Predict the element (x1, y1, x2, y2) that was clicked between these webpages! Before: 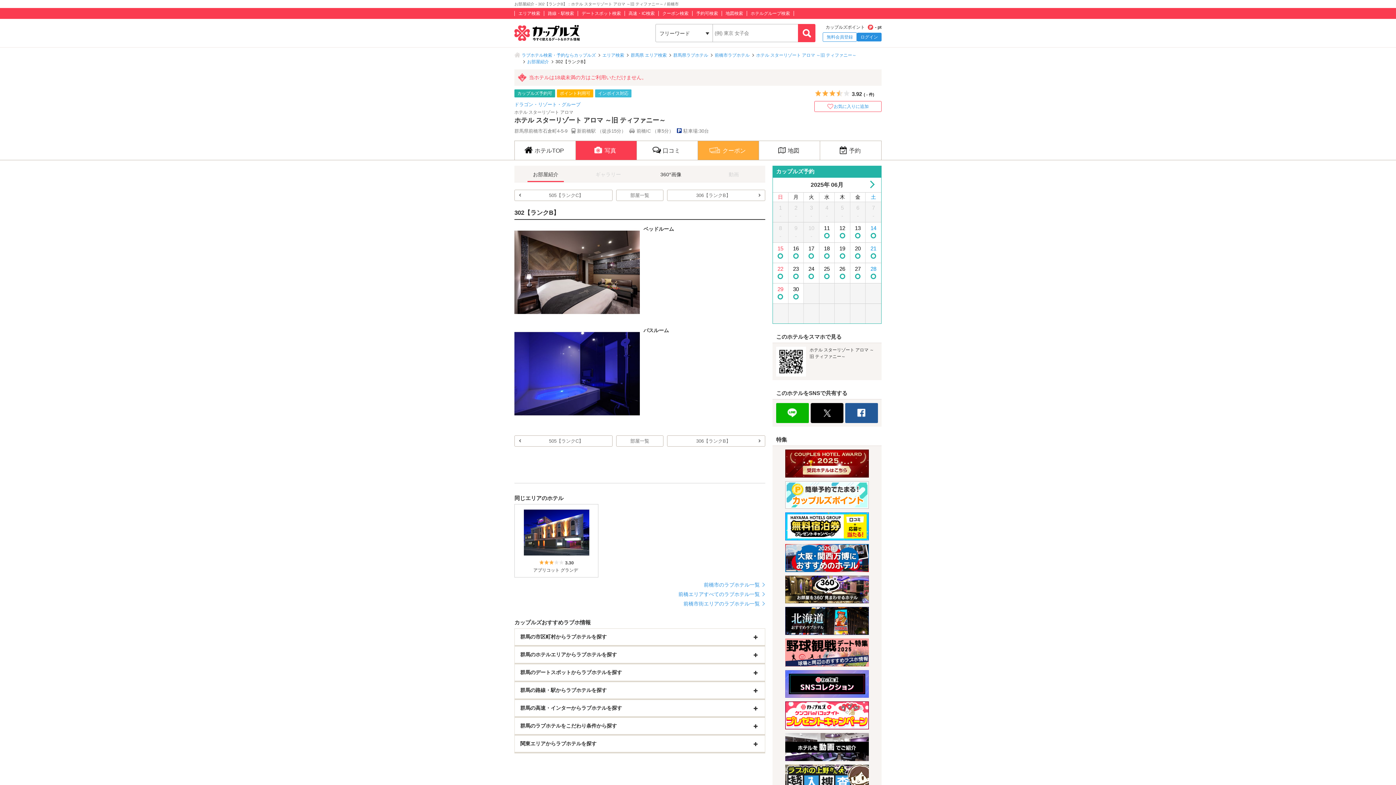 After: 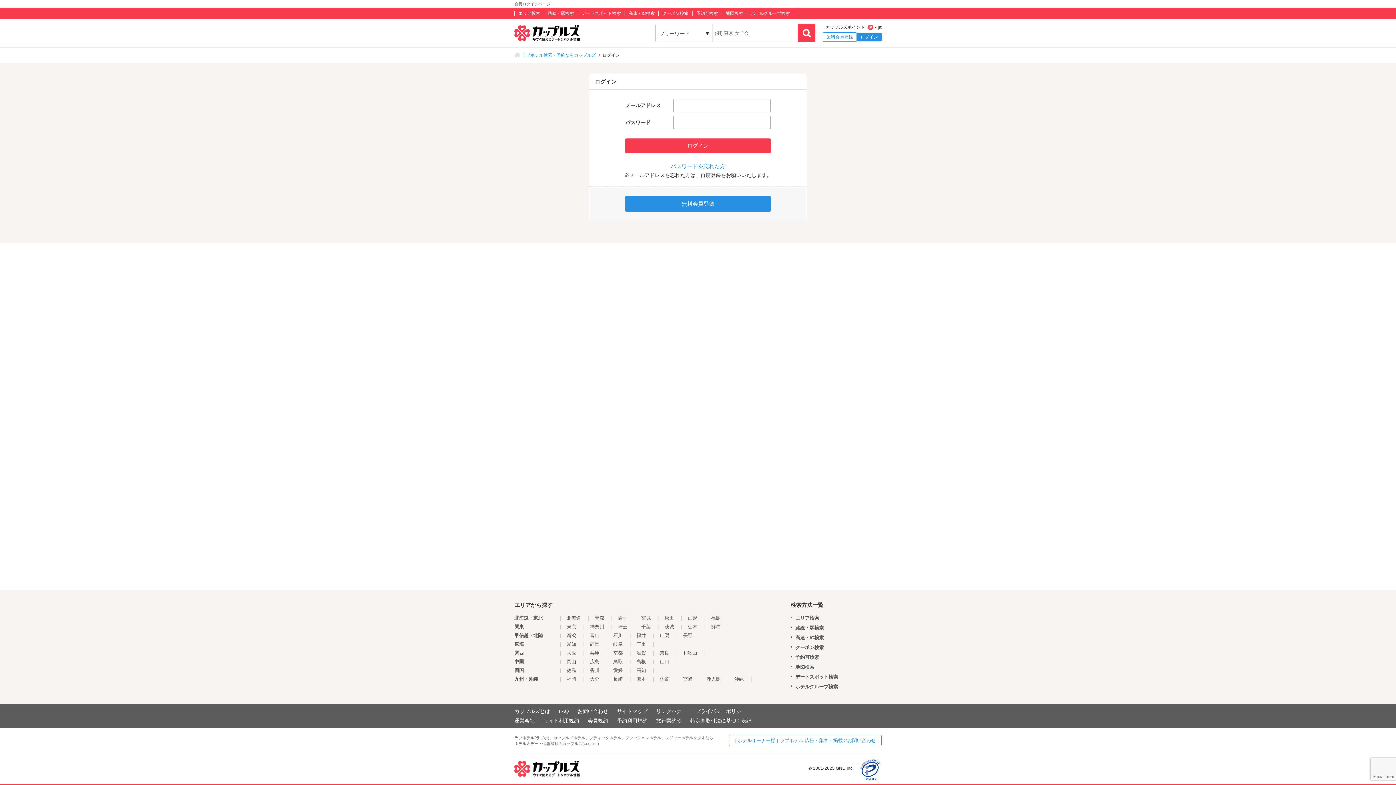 Action: bbox: (814, 101, 881, 112) label: お気に入りに追加